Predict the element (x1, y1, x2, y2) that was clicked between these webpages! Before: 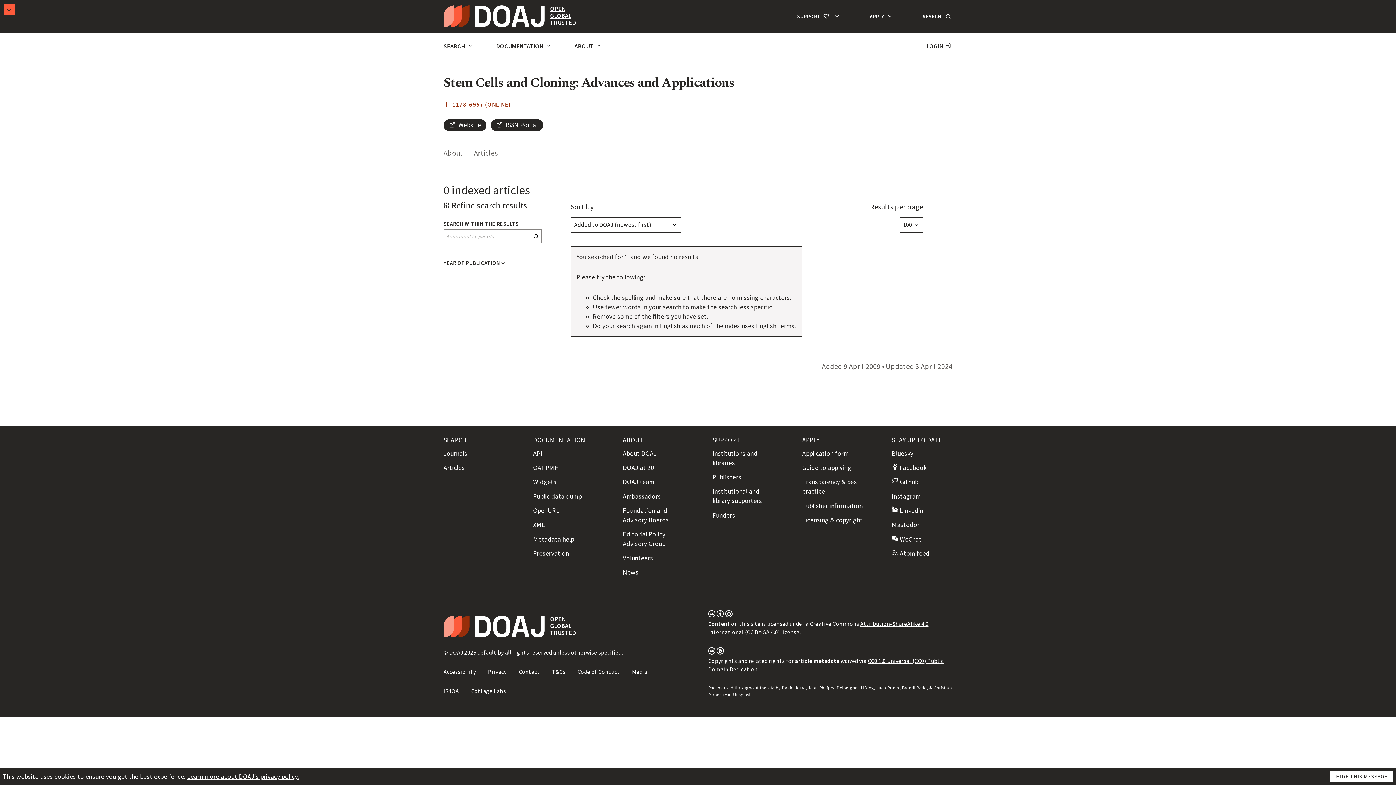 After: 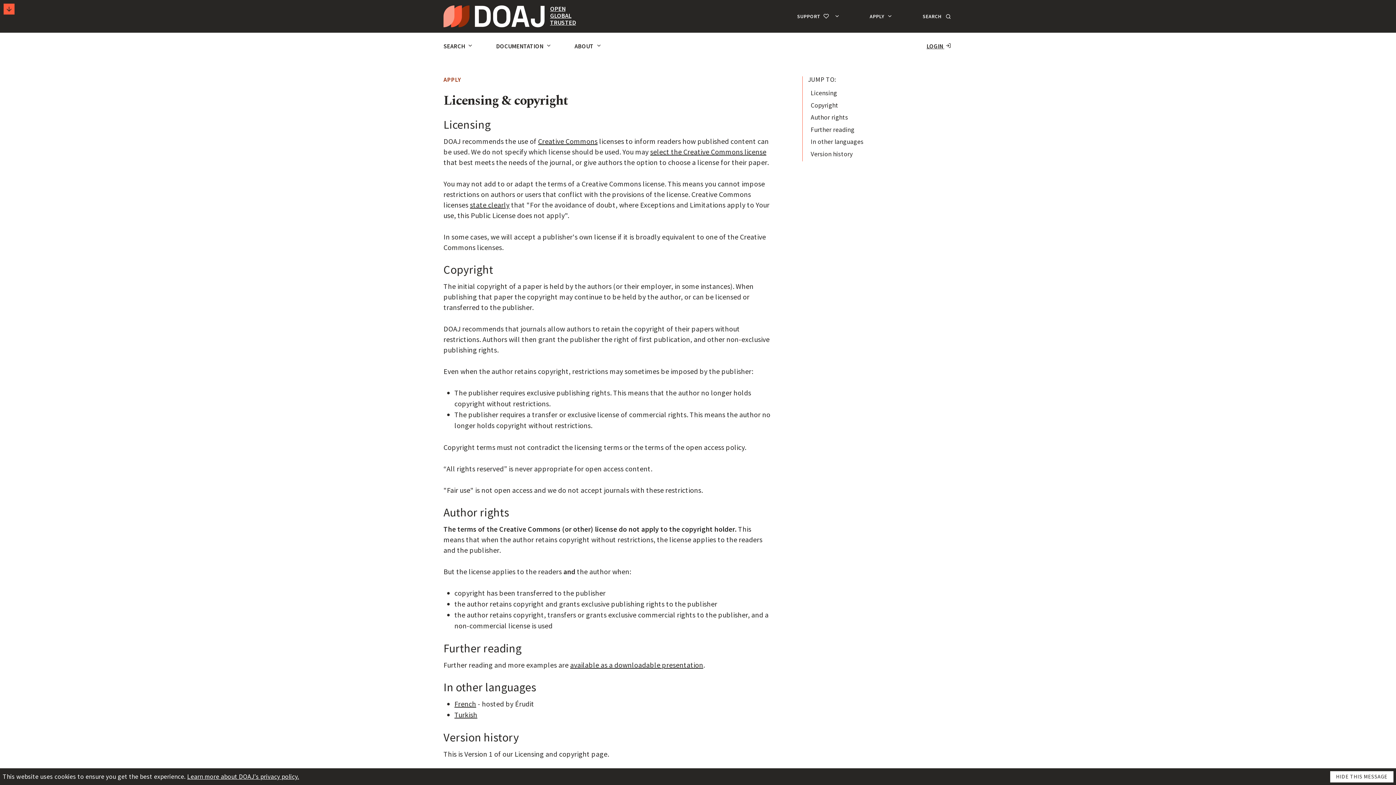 Action: bbox: (802, 516, 862, 524) label: Licensing & copyright